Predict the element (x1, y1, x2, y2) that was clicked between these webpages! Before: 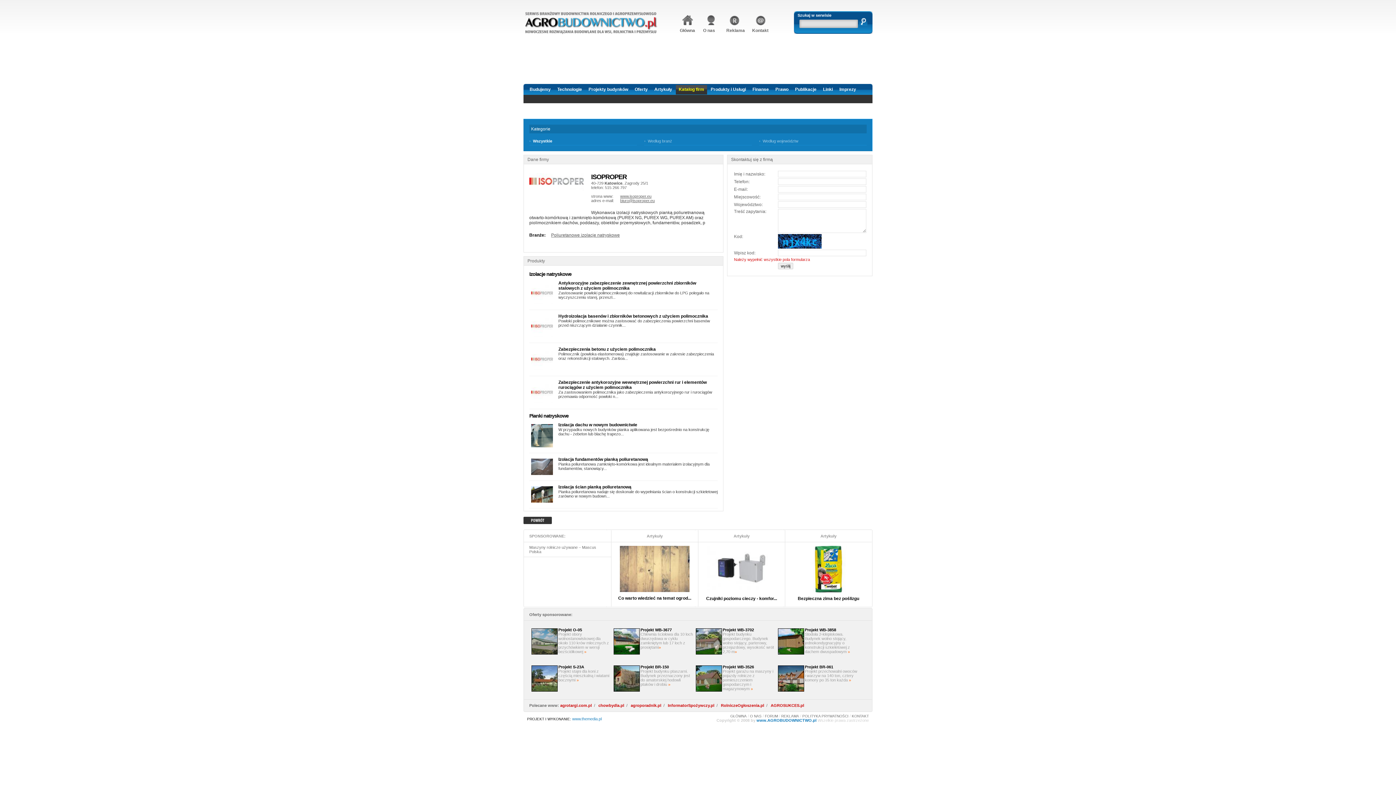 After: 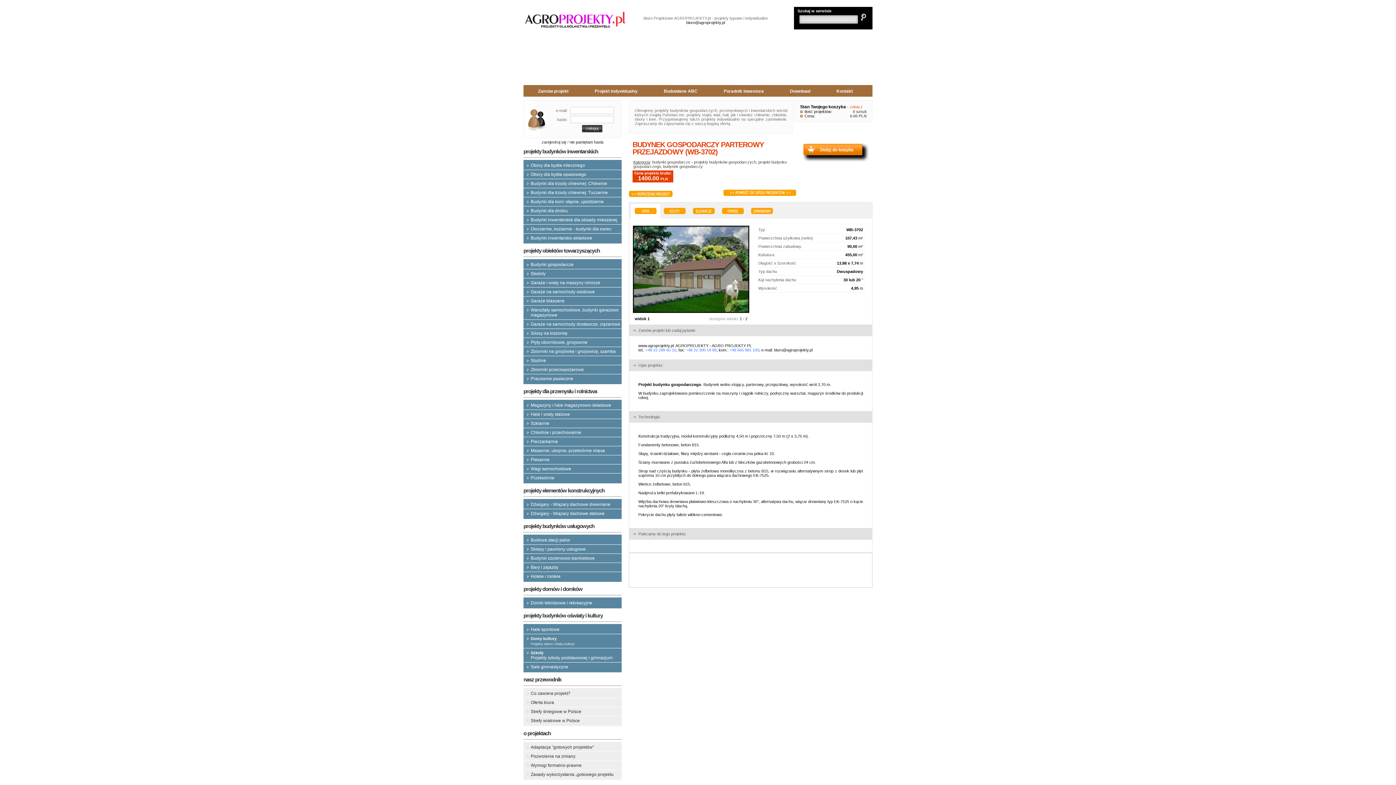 Action: bbox: (722, 628, 754, 632) label: Projekt WB-3702